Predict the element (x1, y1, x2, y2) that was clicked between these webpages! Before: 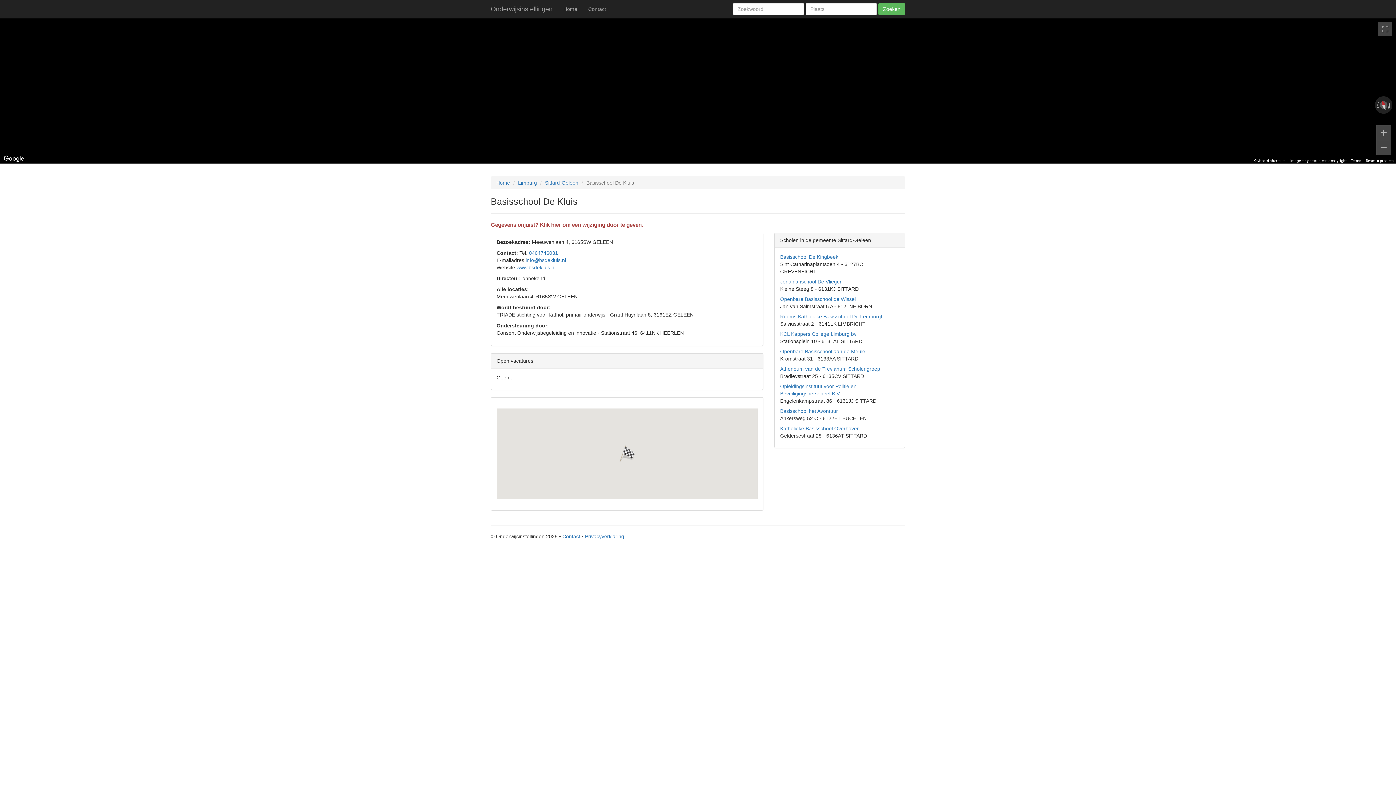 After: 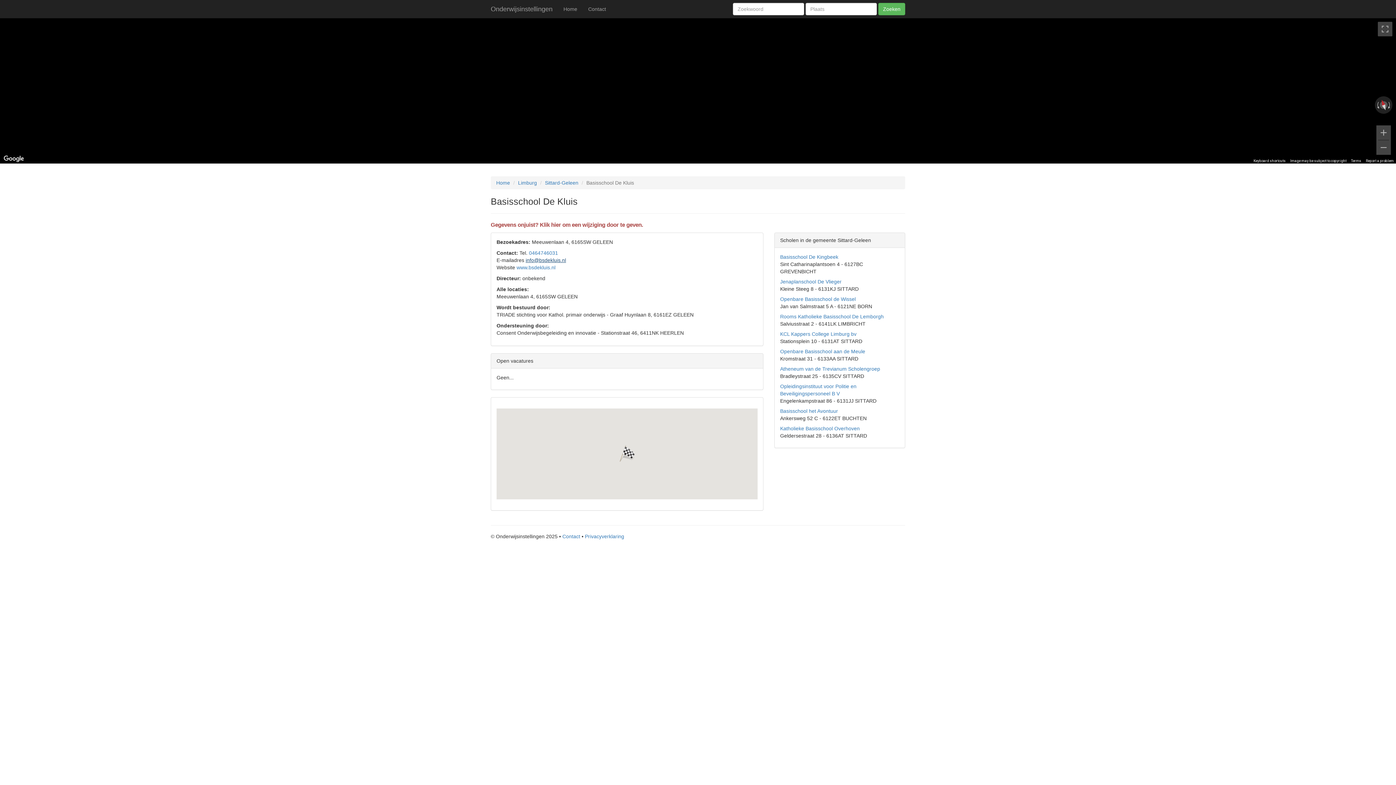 Action: label: info@bsdekluis.nl bbox: (525, 257, 566, 263)